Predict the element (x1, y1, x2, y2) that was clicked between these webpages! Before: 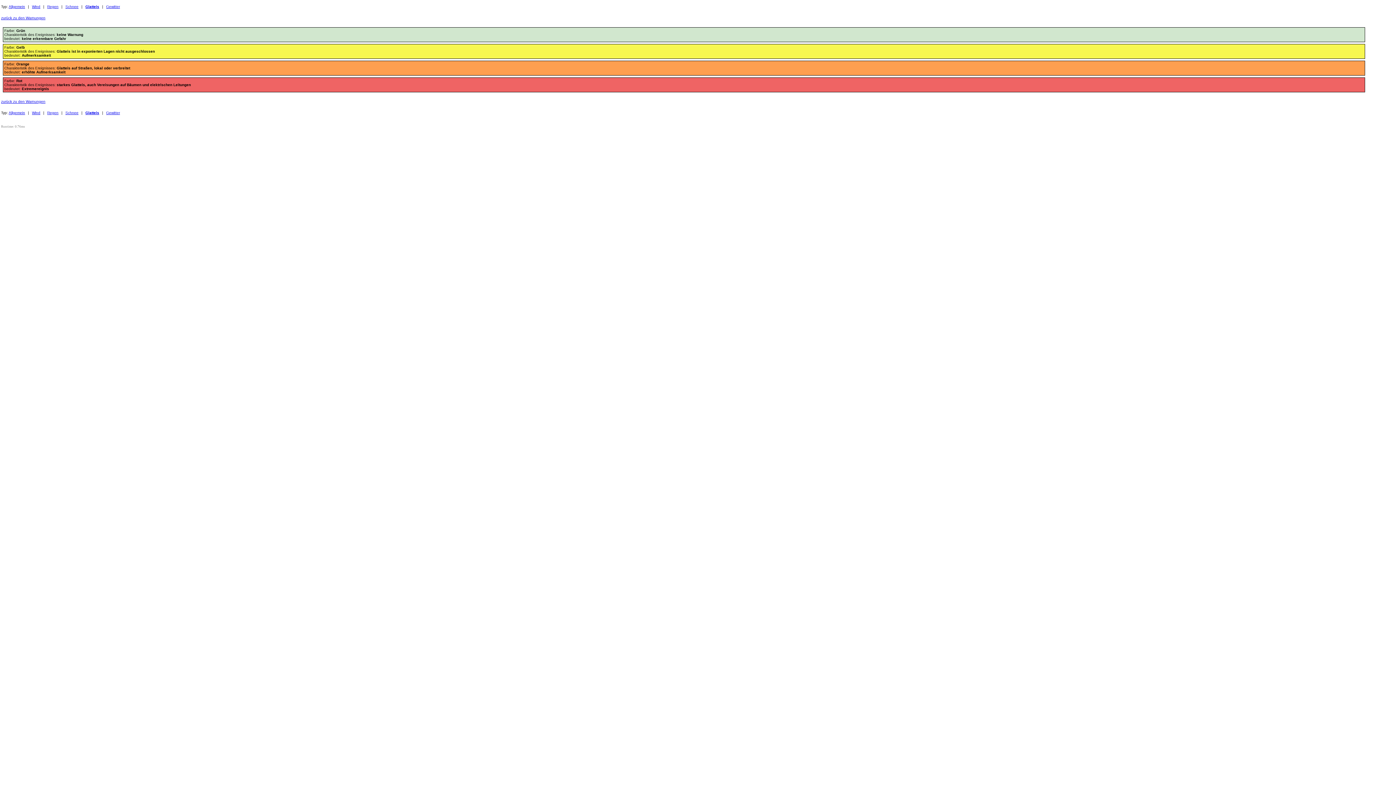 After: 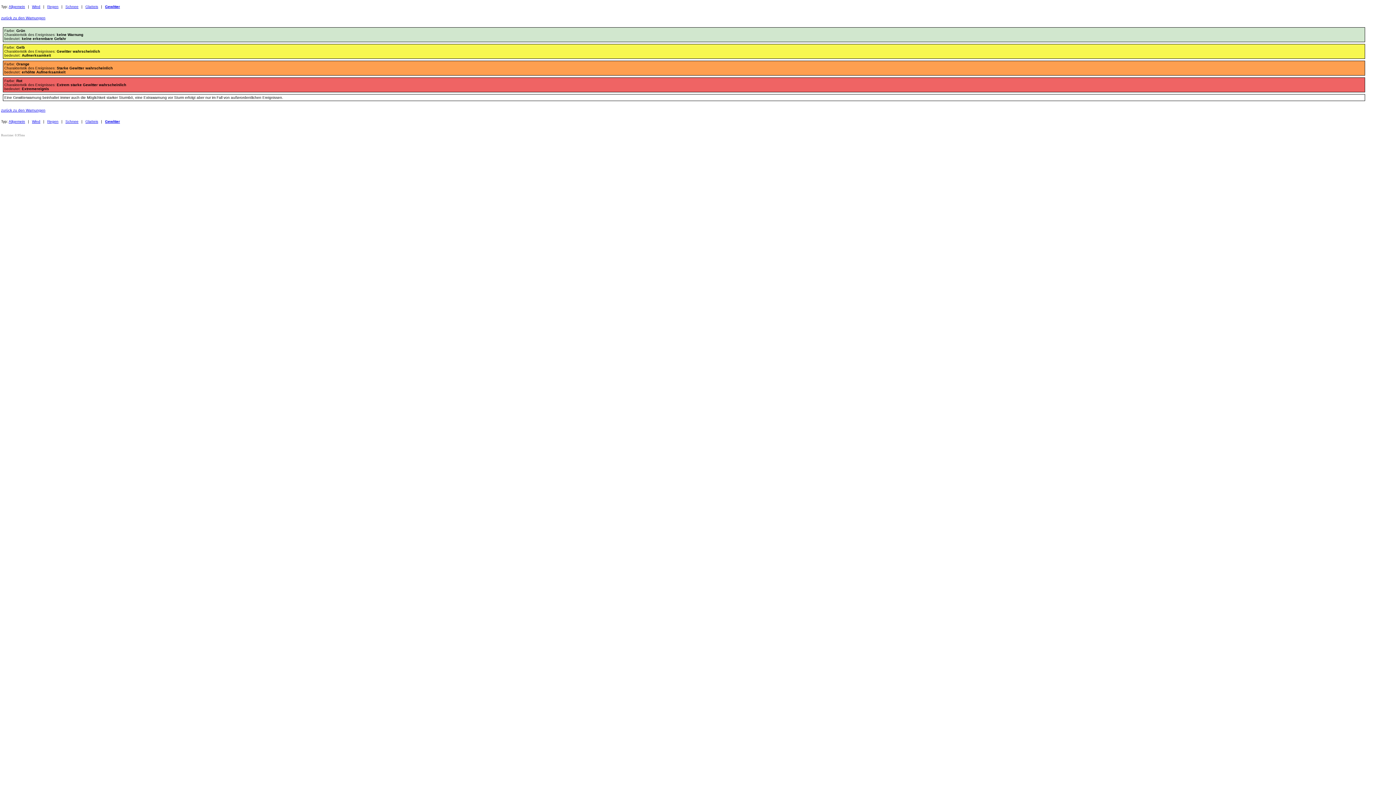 Action: bbox: (106, 4, 120, 8) label: Gewitter